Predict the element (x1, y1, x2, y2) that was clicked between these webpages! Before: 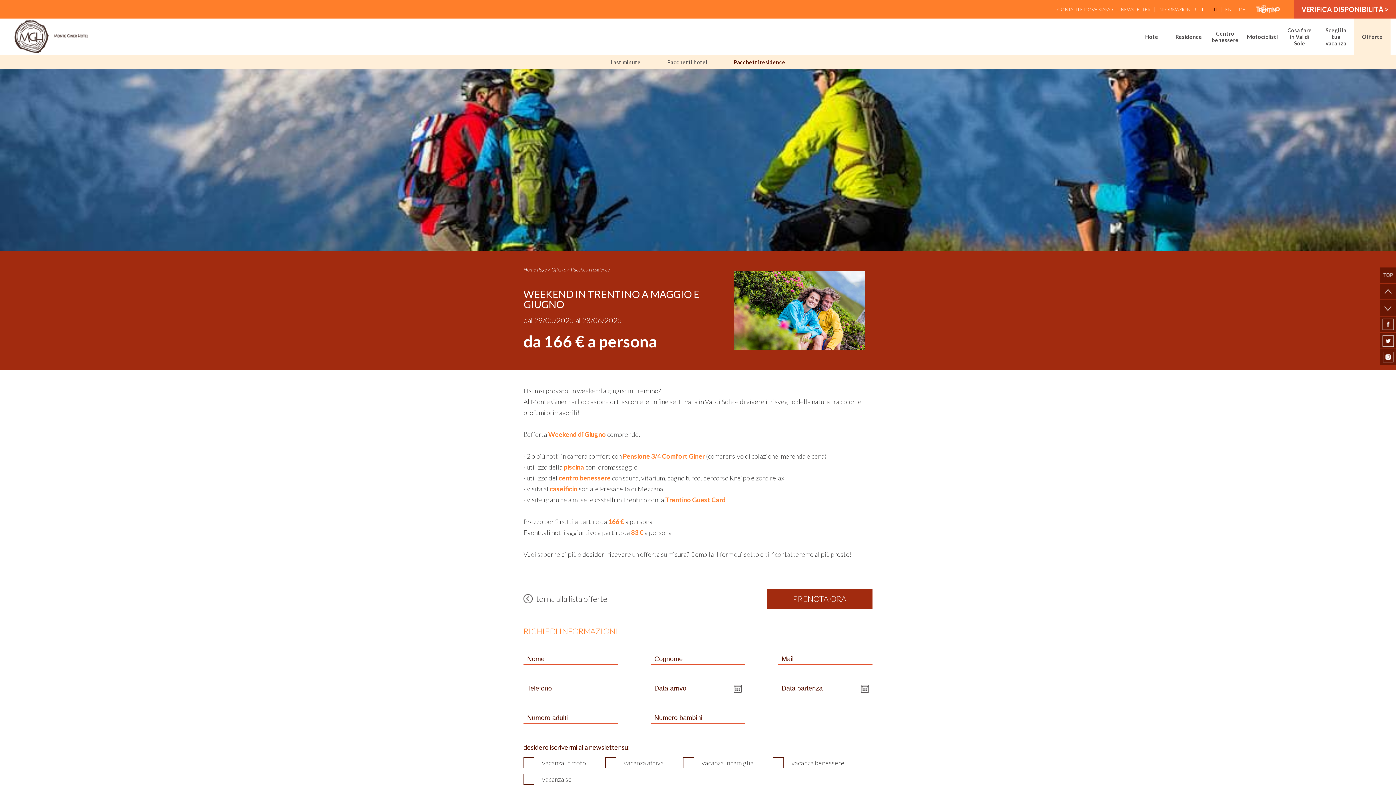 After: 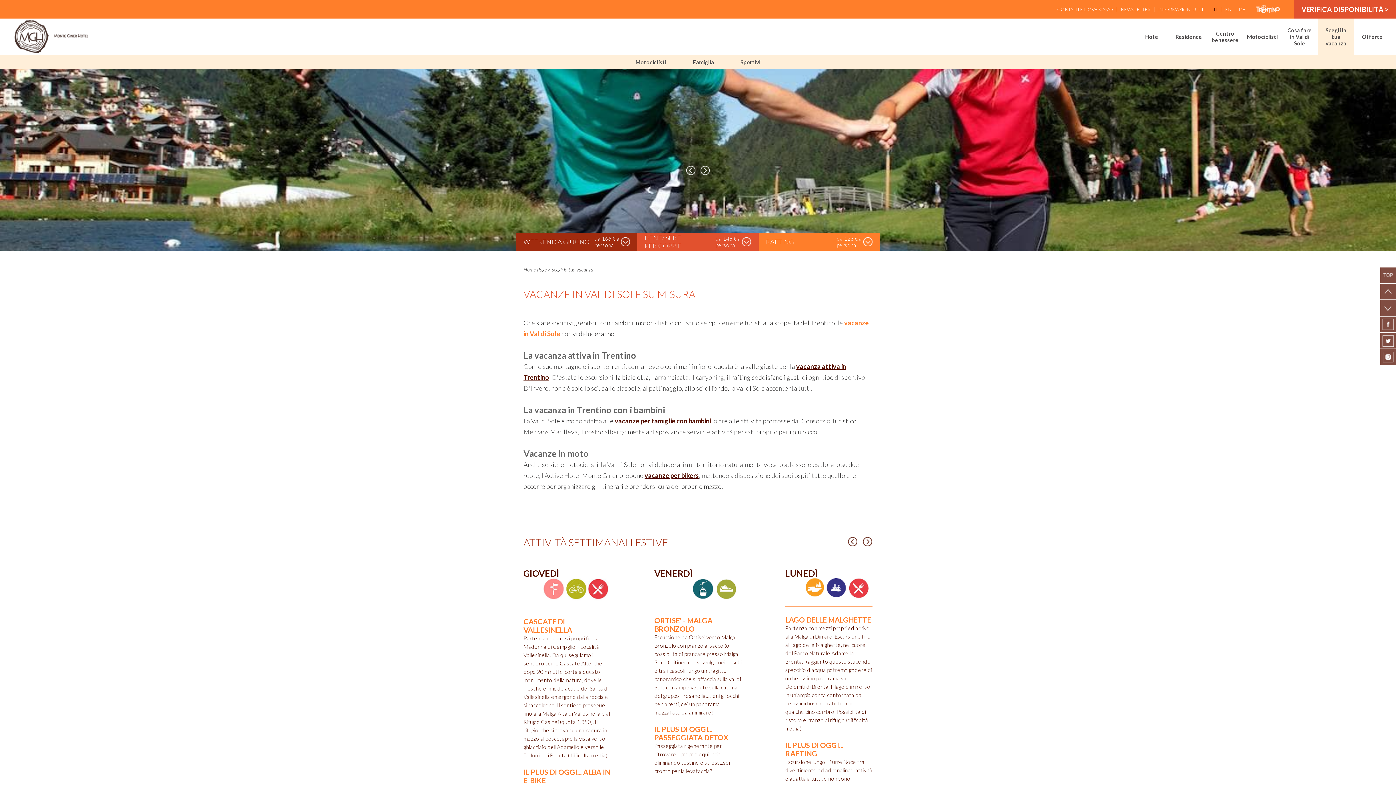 Action: bbox: (1318, 18, 1354, 54) label: Scegli la tua vacanza